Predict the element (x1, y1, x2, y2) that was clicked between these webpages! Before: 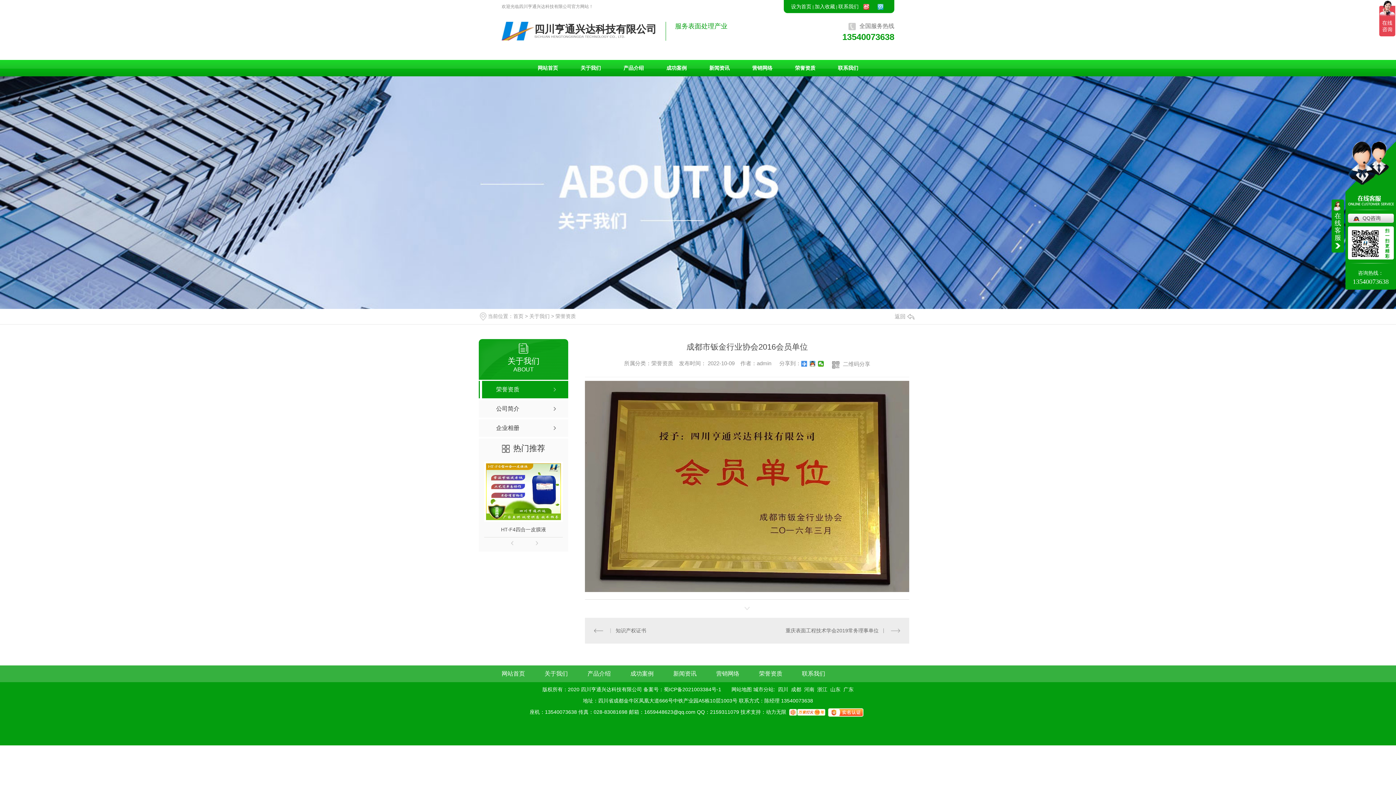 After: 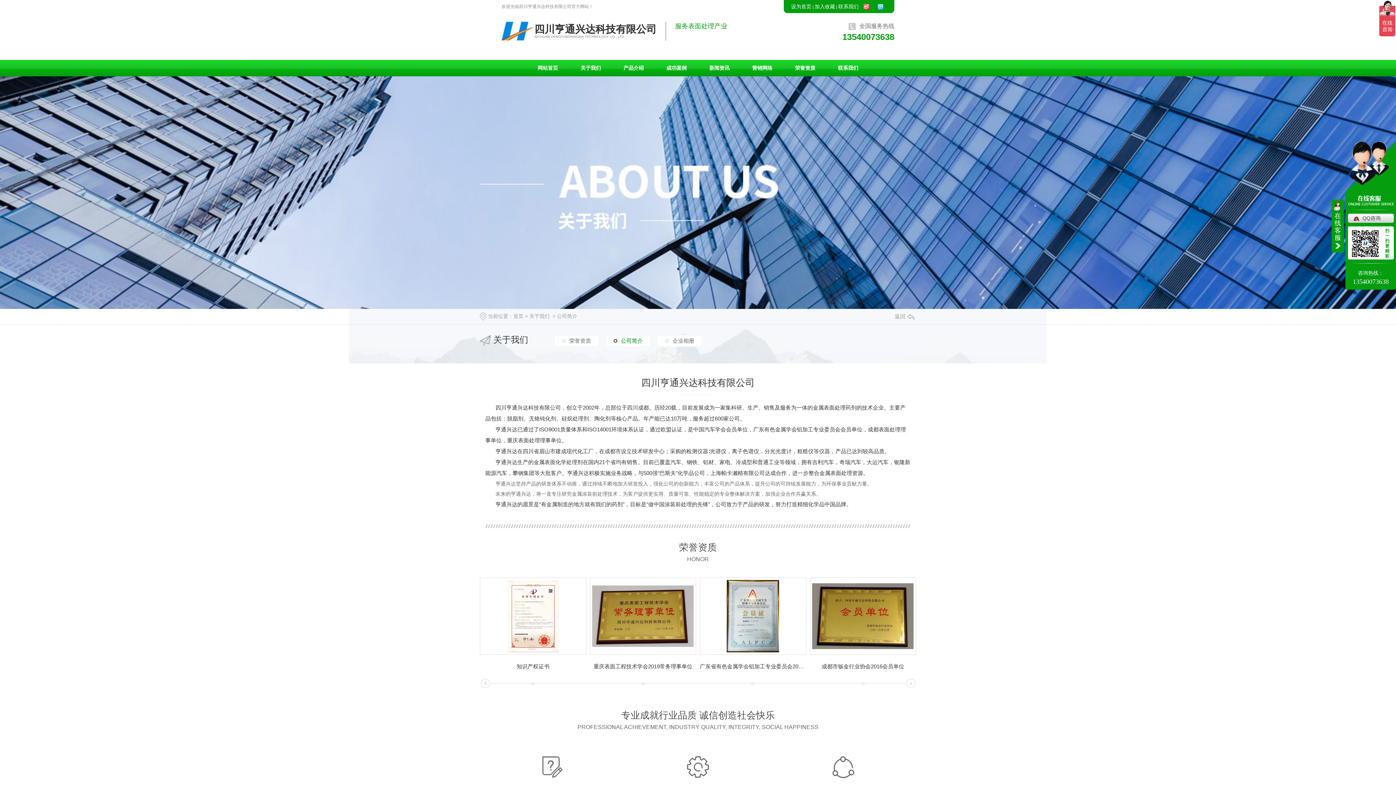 Action: bbox: (580, 65, 601, 70) label: 关于我们